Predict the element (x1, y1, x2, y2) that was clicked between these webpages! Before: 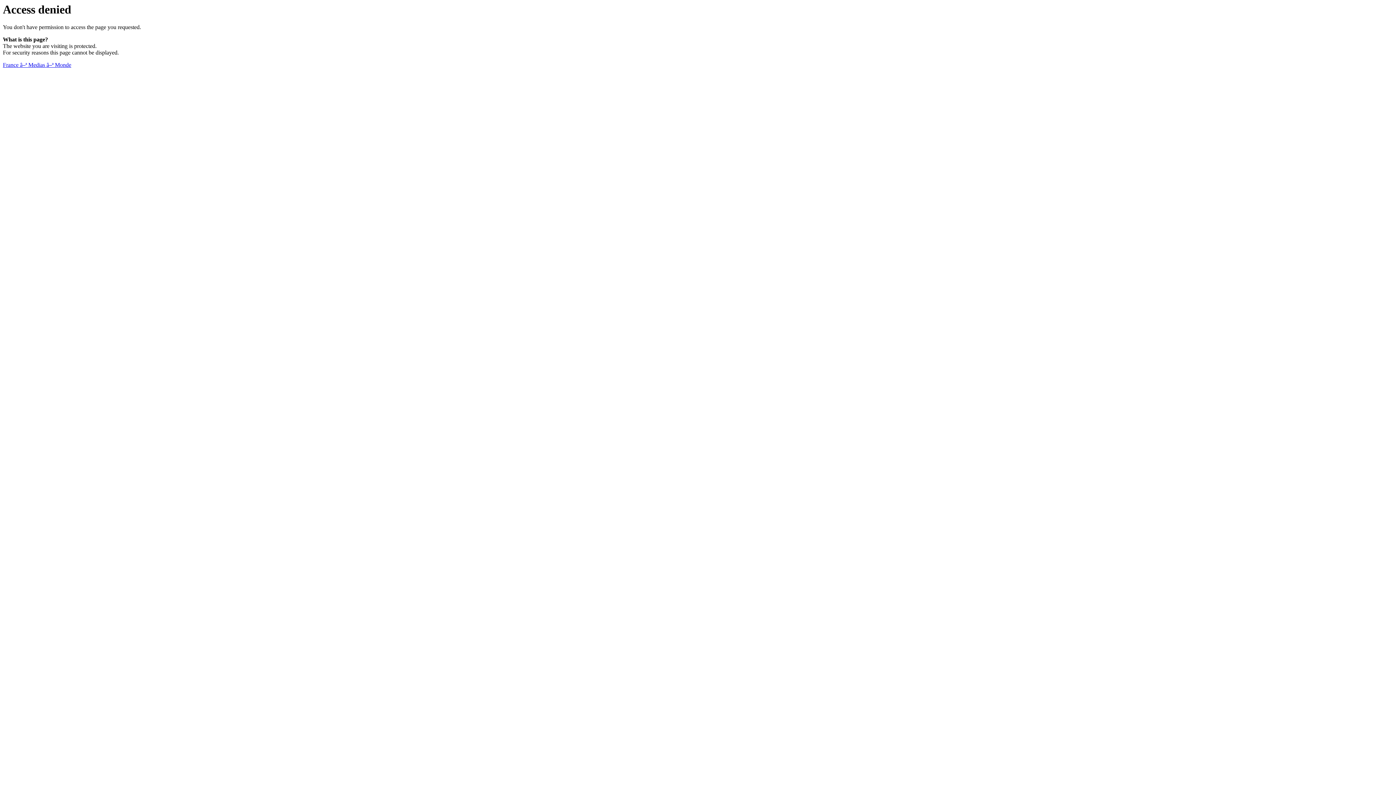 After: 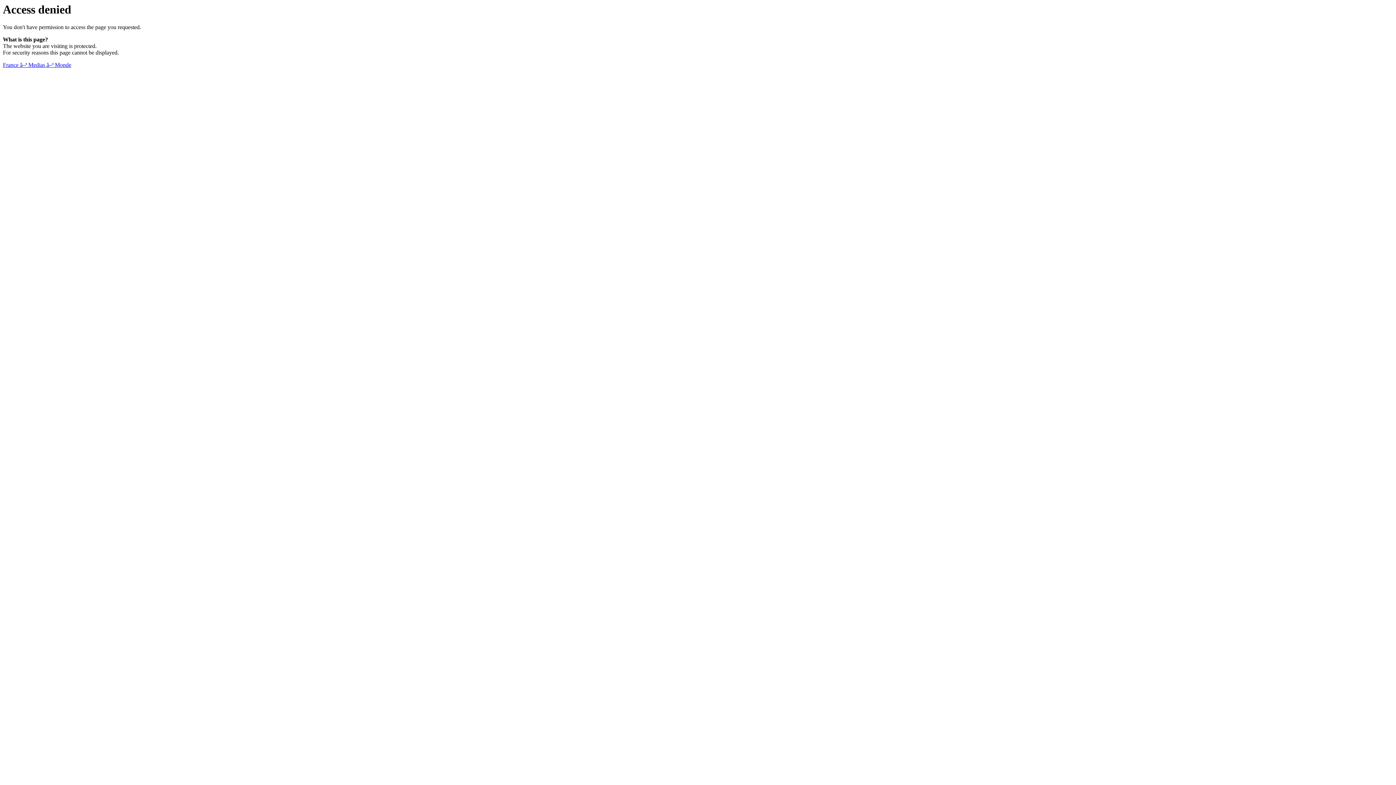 Action: label: France â–ª Medias â–ª Monde bbox: (2, 61, 71, 68)